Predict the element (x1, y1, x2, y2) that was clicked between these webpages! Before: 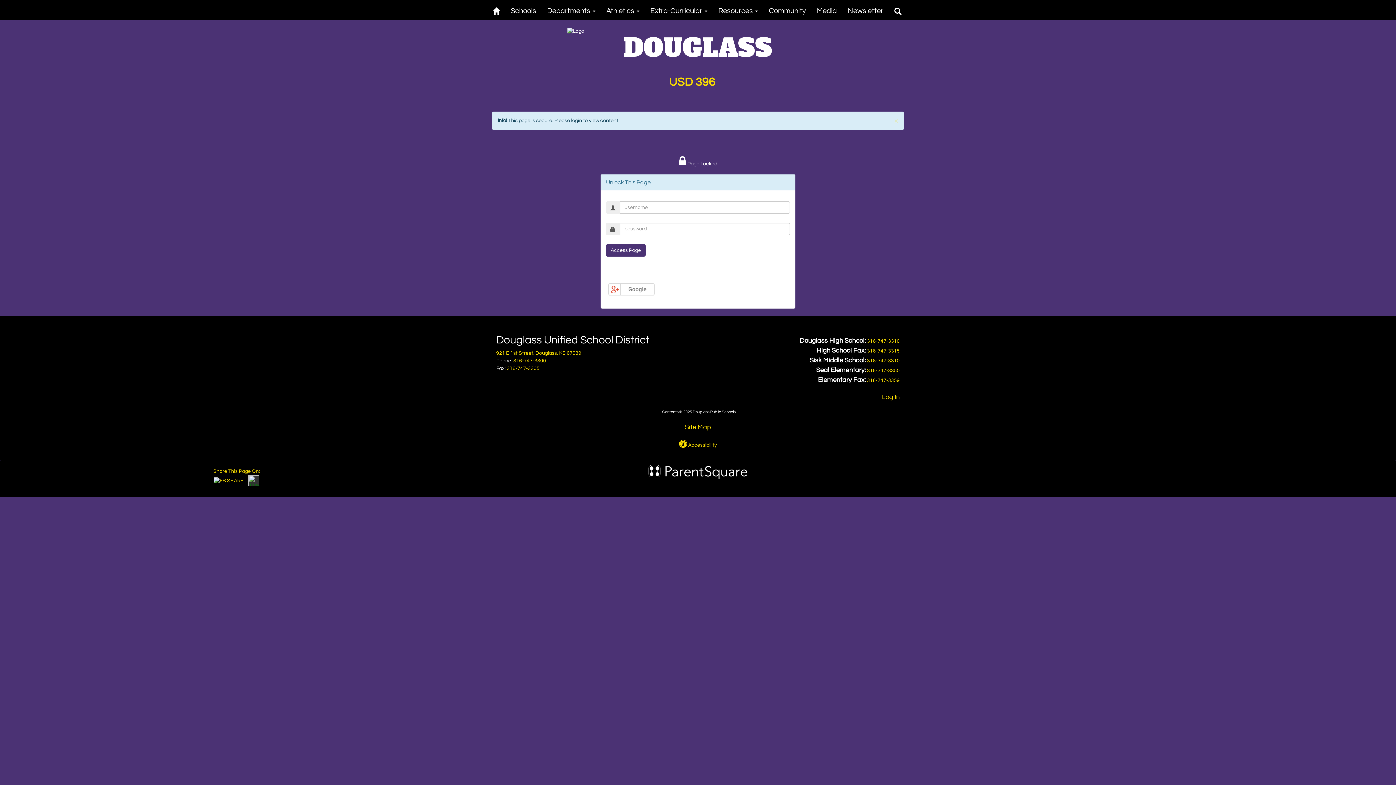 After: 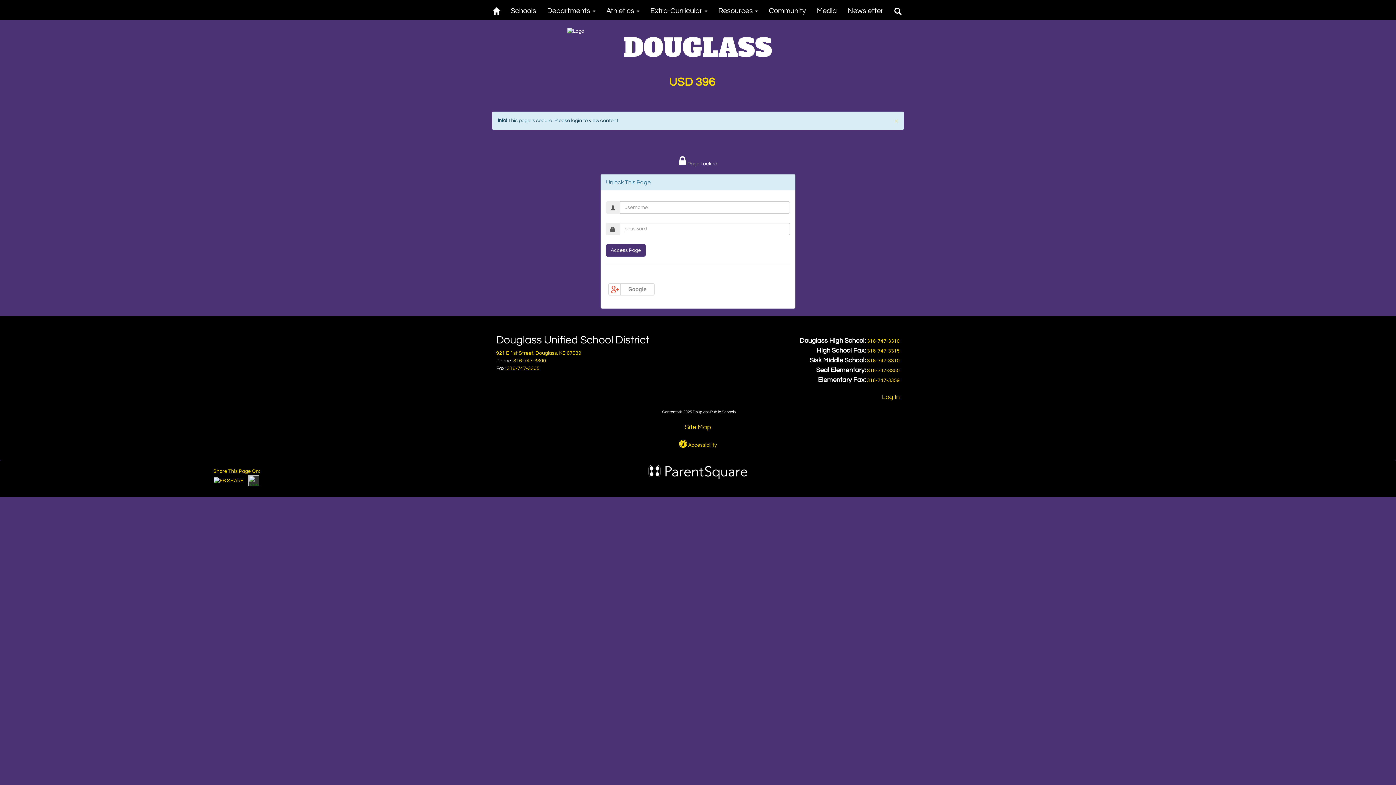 Action: bbox: (643, 471, 752, 477)